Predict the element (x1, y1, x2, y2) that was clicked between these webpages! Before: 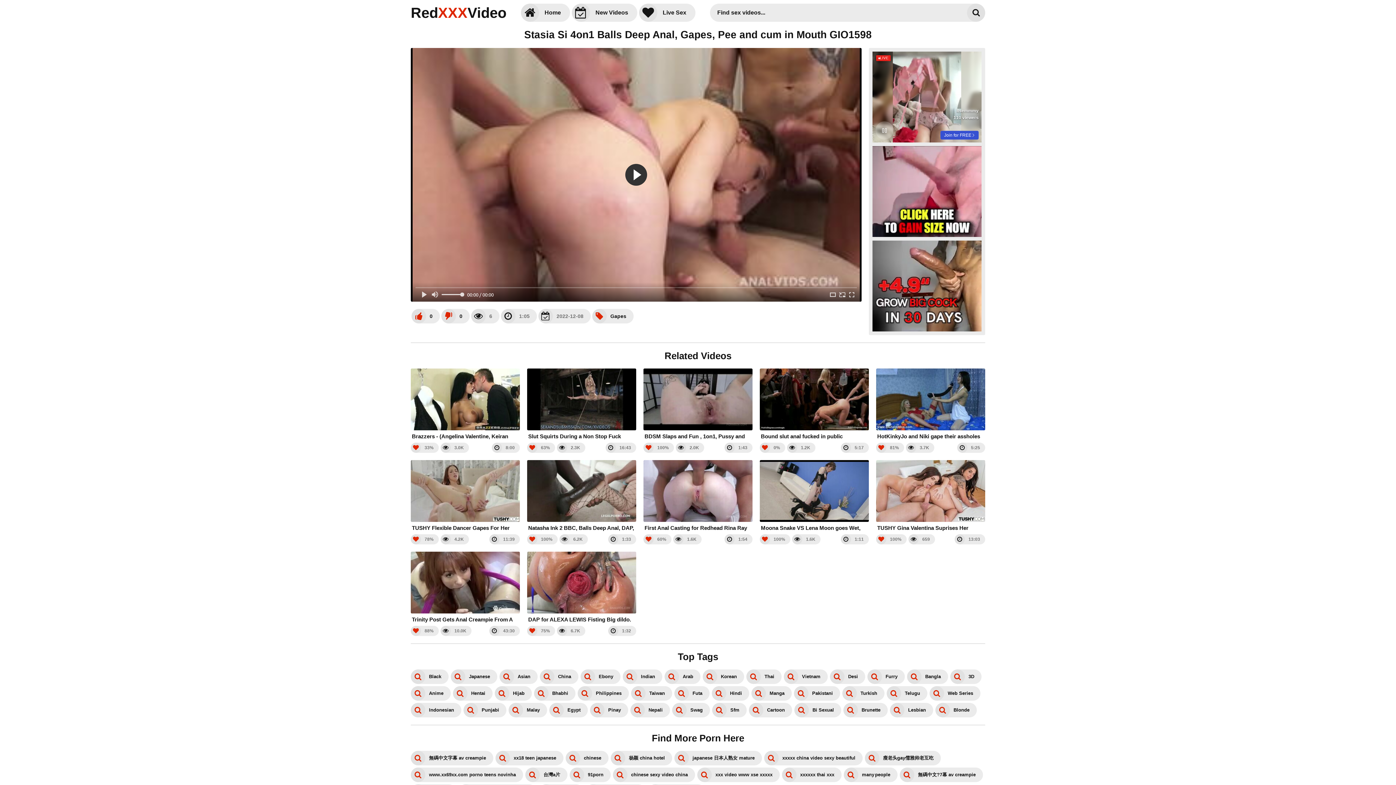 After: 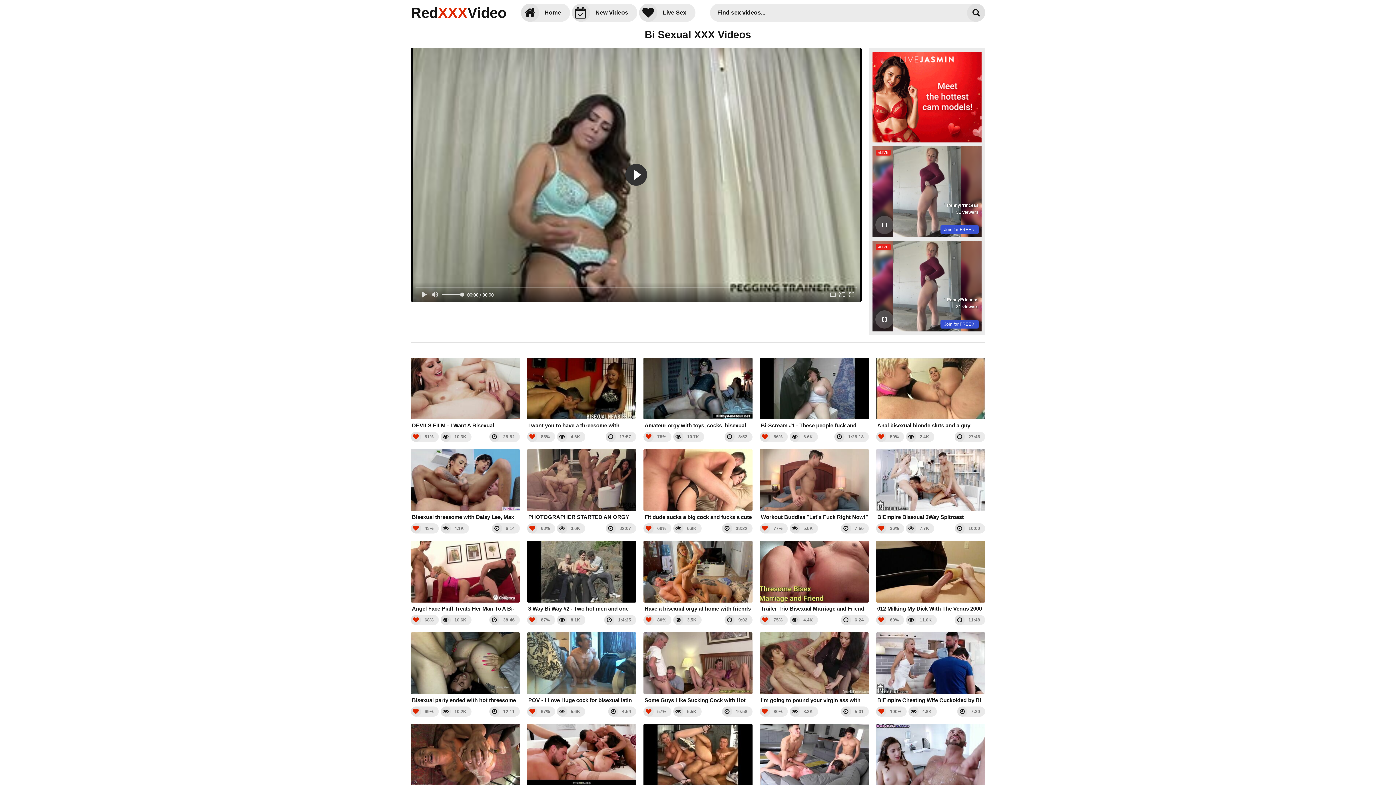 Action: label: Bi Sexual bbox: (794, 703, 841, 717)